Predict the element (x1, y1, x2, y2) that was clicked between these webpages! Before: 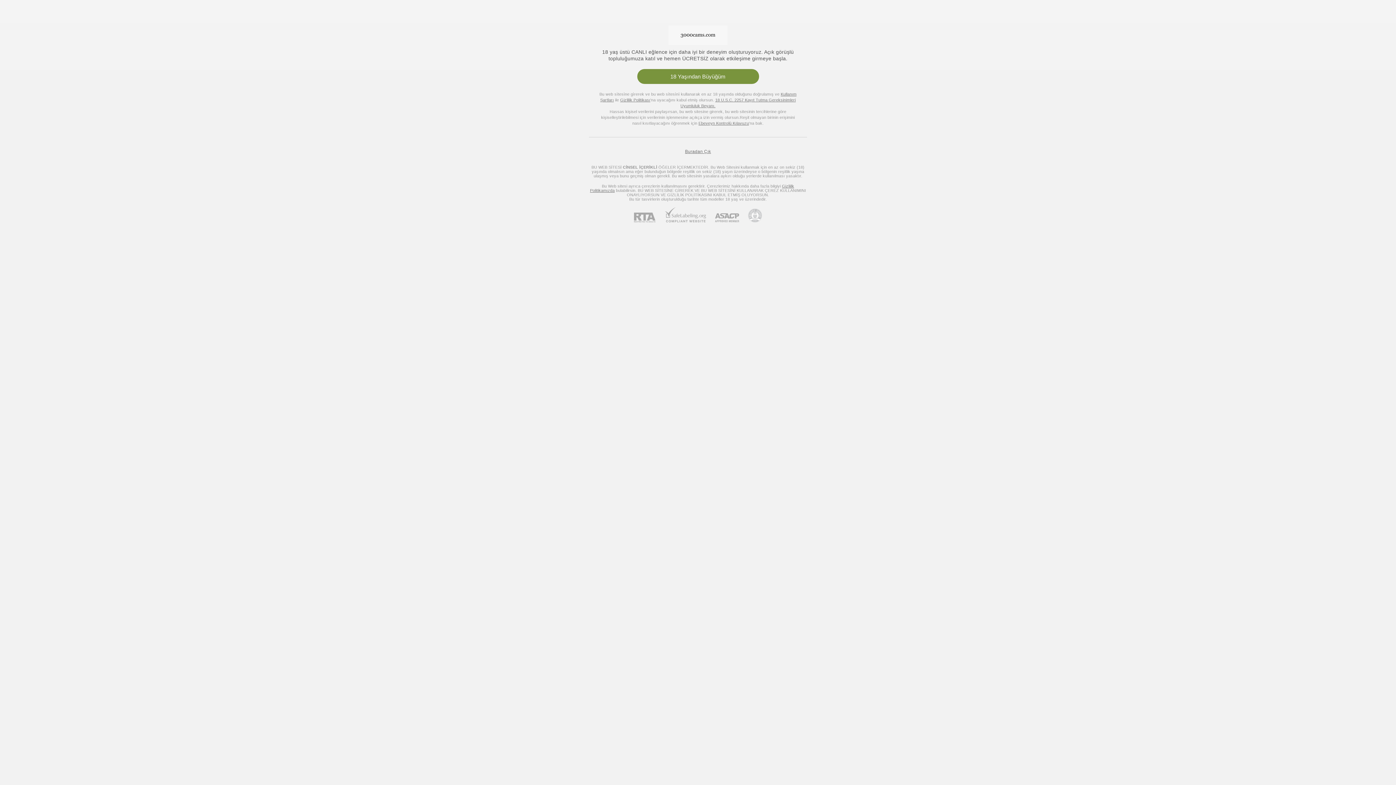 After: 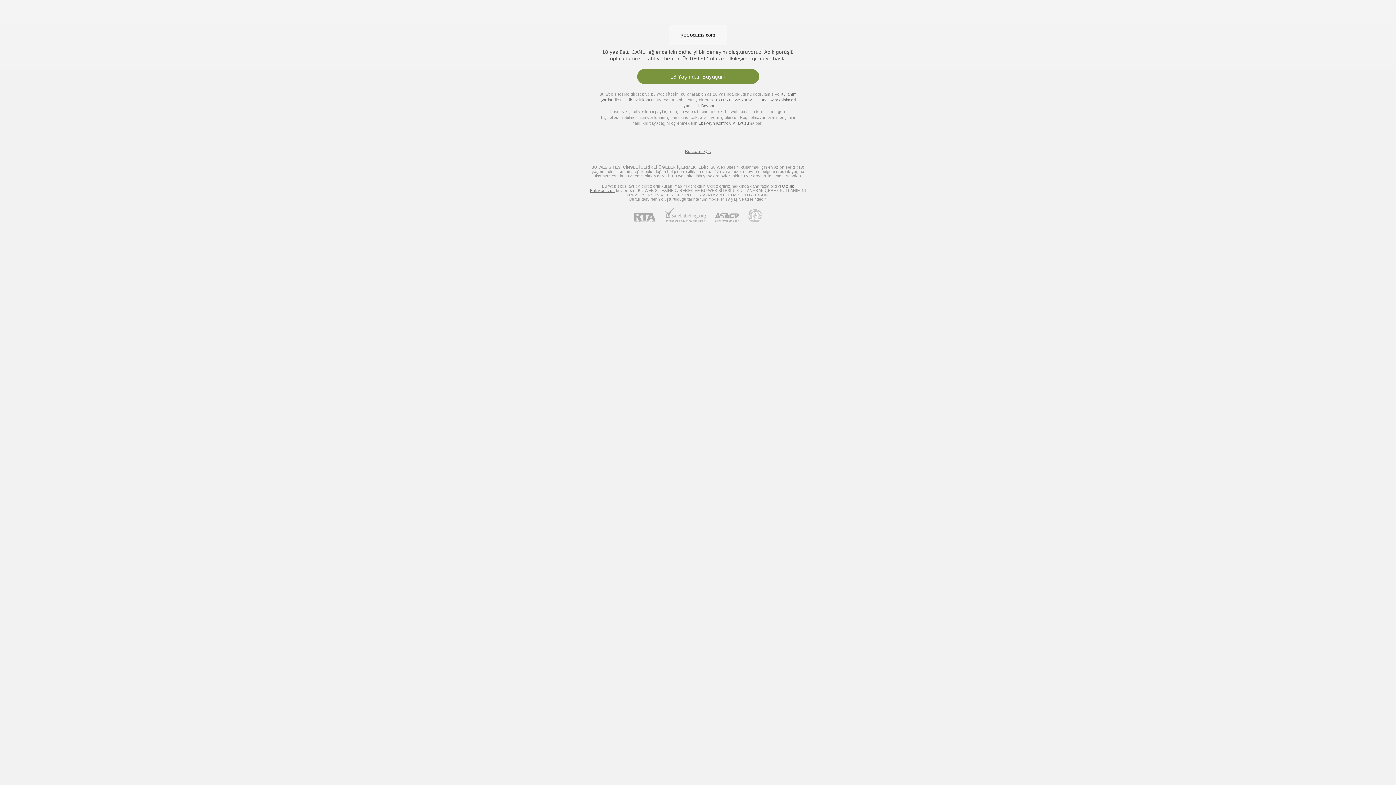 Action: label: RTA bbox: (634, 212, 664, 222)